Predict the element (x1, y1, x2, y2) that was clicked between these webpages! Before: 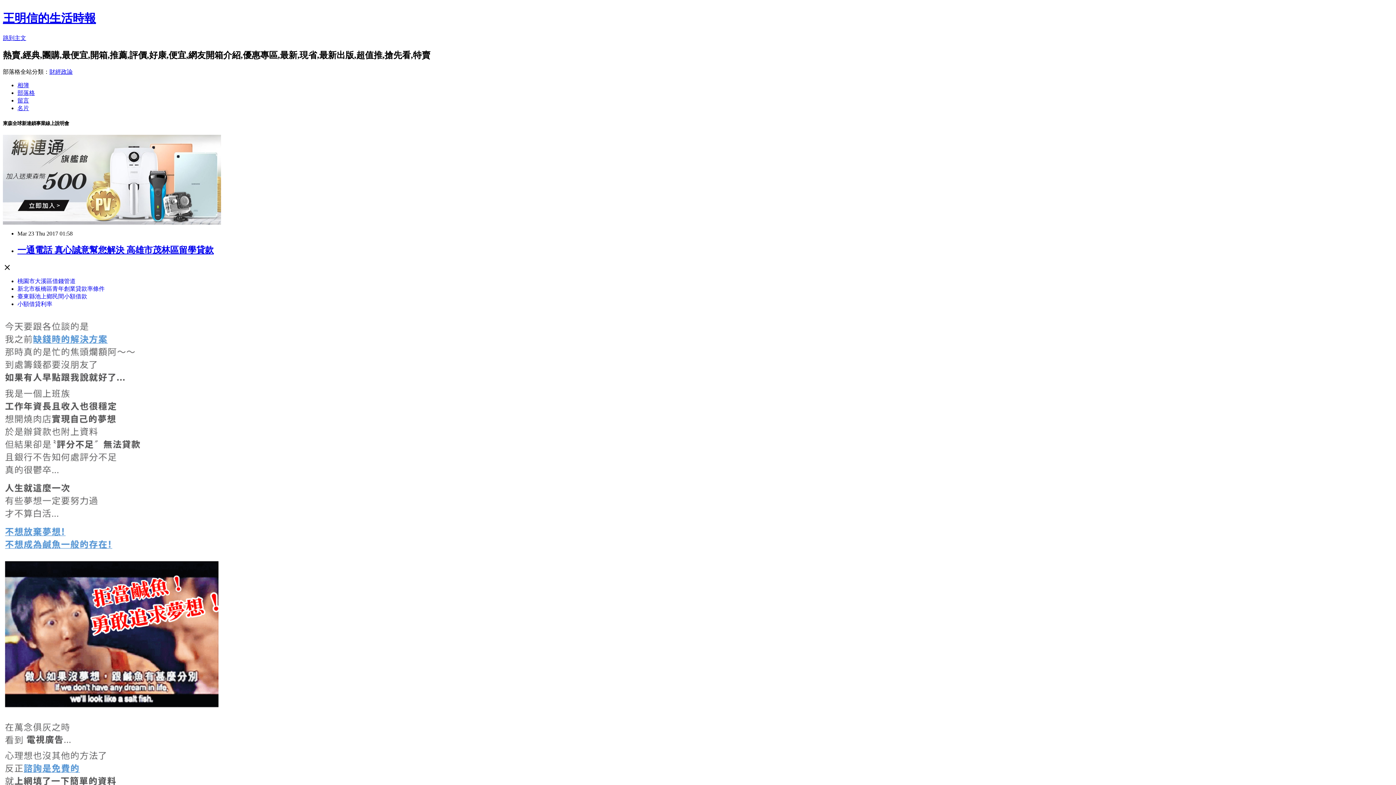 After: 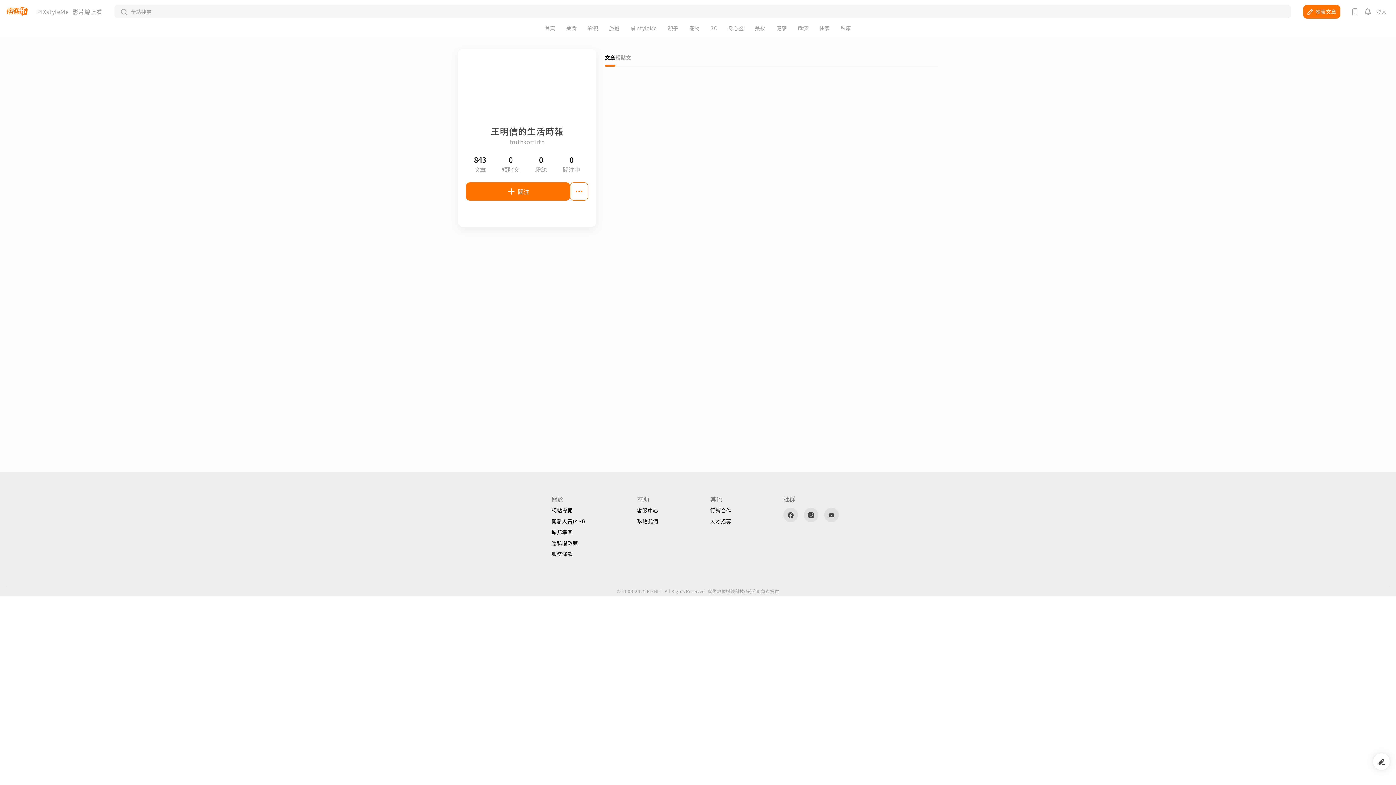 Action: label: 名片 bbox: (17, 104, 29, 111)